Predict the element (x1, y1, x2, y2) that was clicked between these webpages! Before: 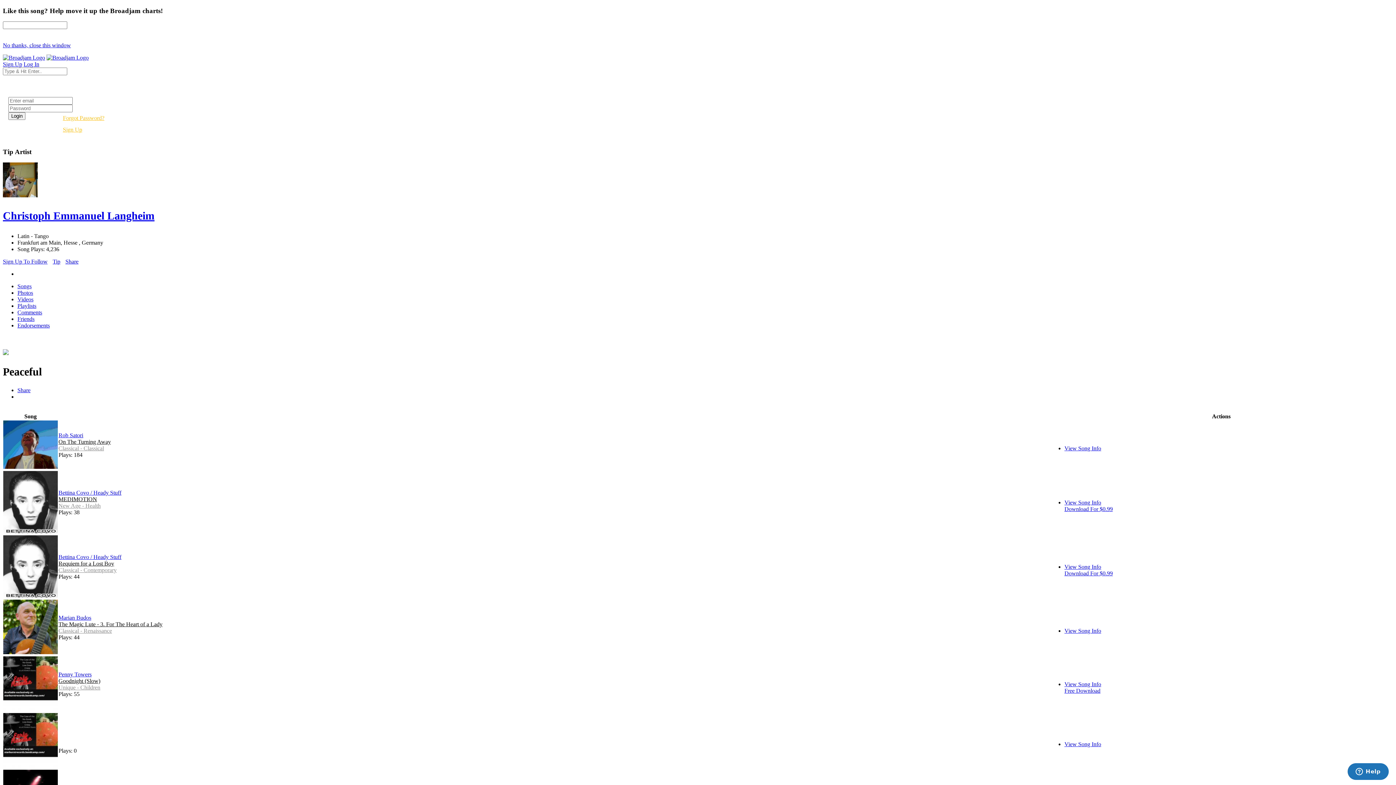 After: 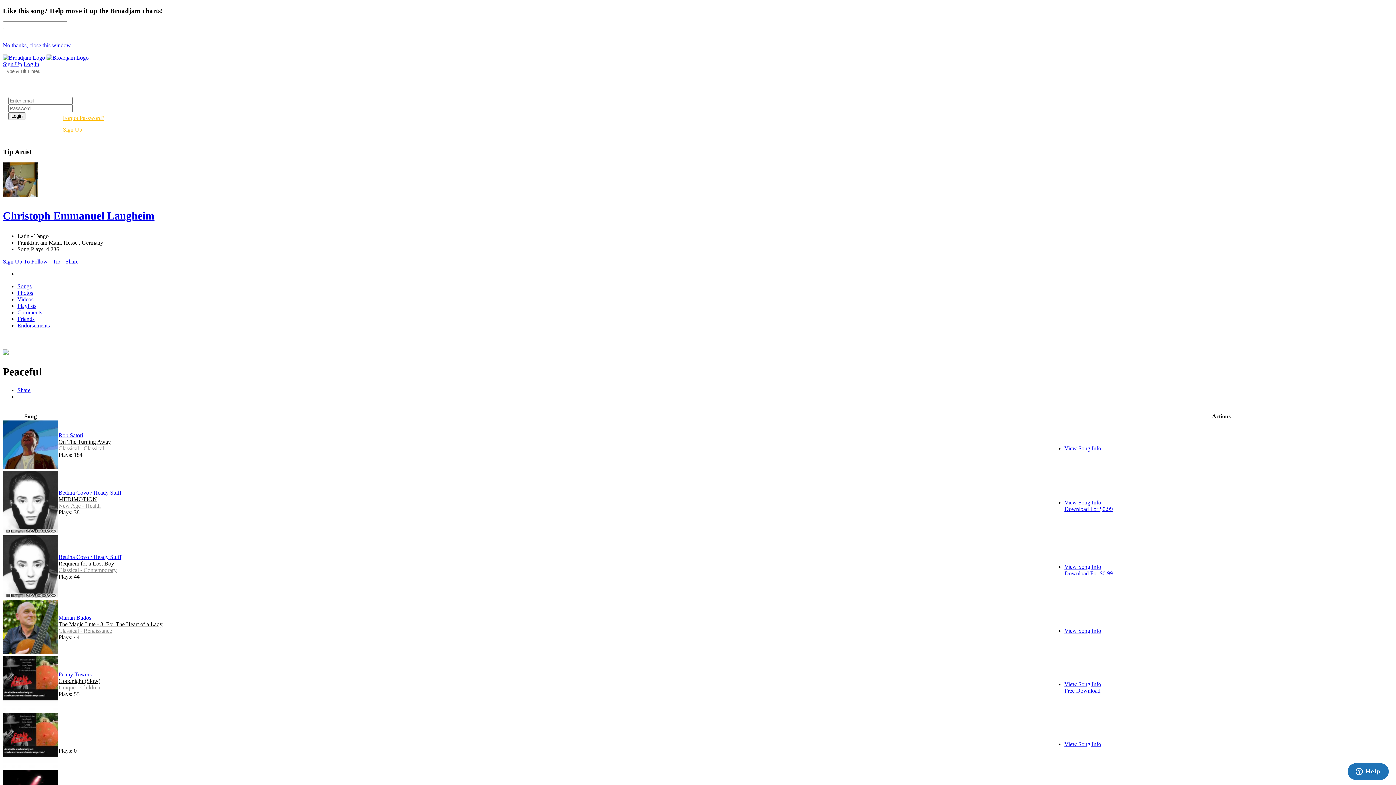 Action: label: Download For $0.99 bbox: (1064, 570, 1113, 576)